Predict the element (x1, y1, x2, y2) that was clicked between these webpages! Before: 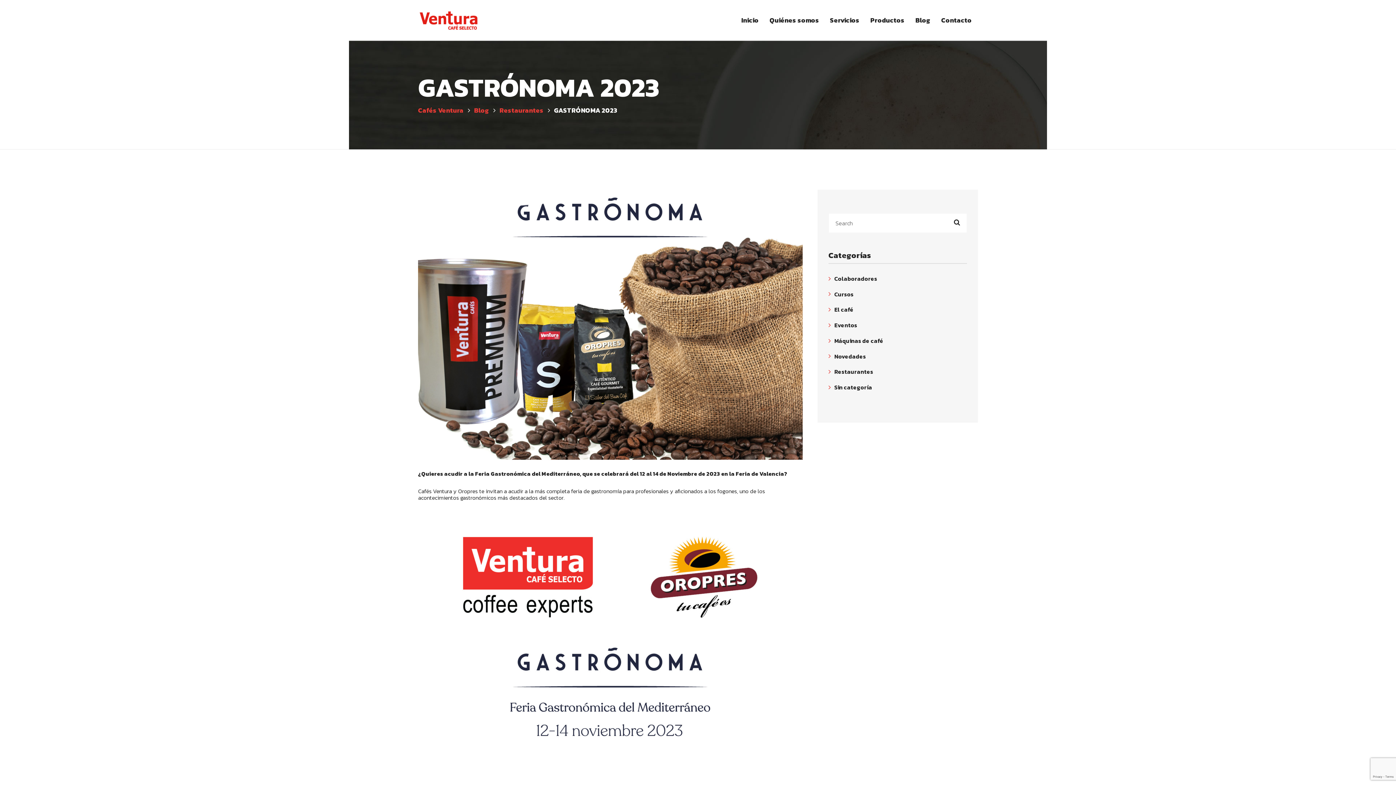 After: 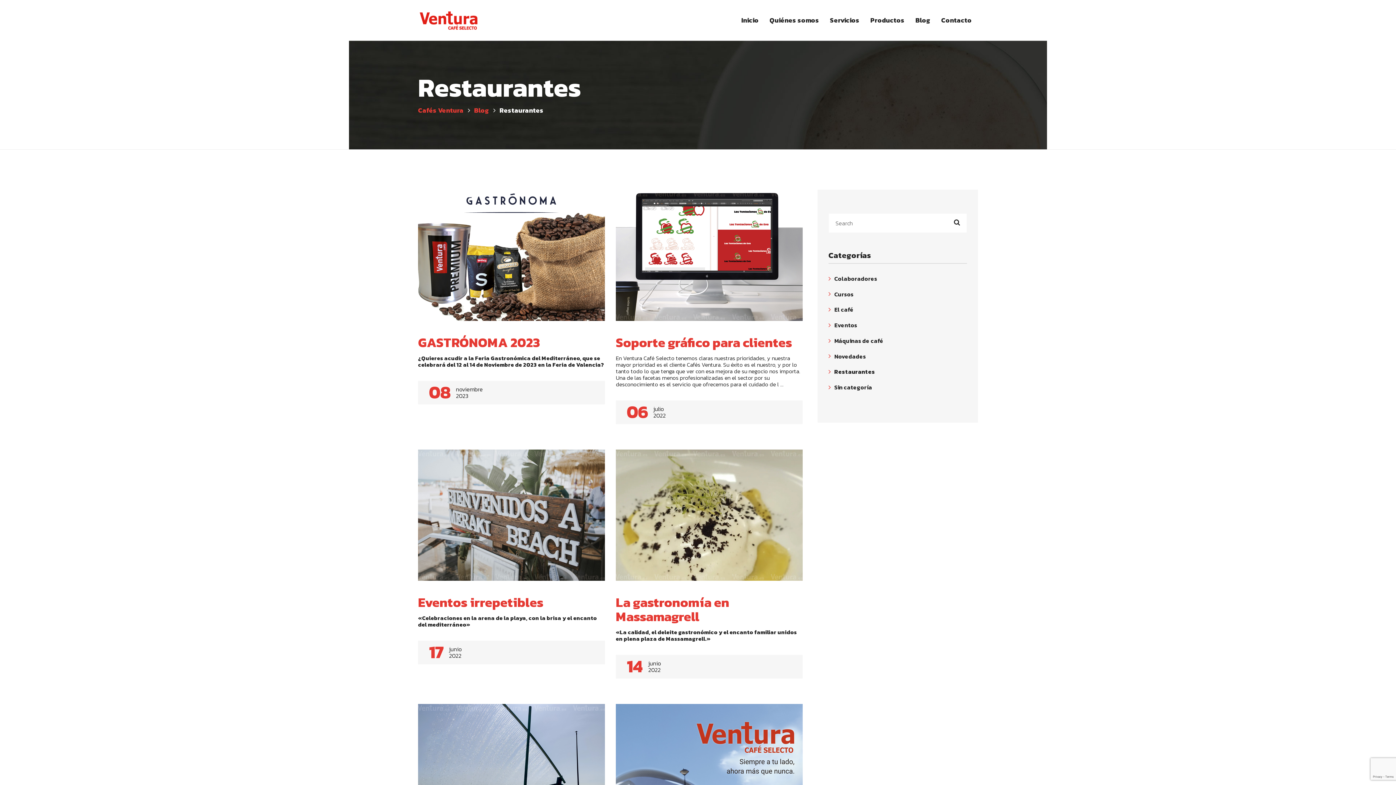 Action: bbox: (834, 367, 873, 376) label: Restaurantes